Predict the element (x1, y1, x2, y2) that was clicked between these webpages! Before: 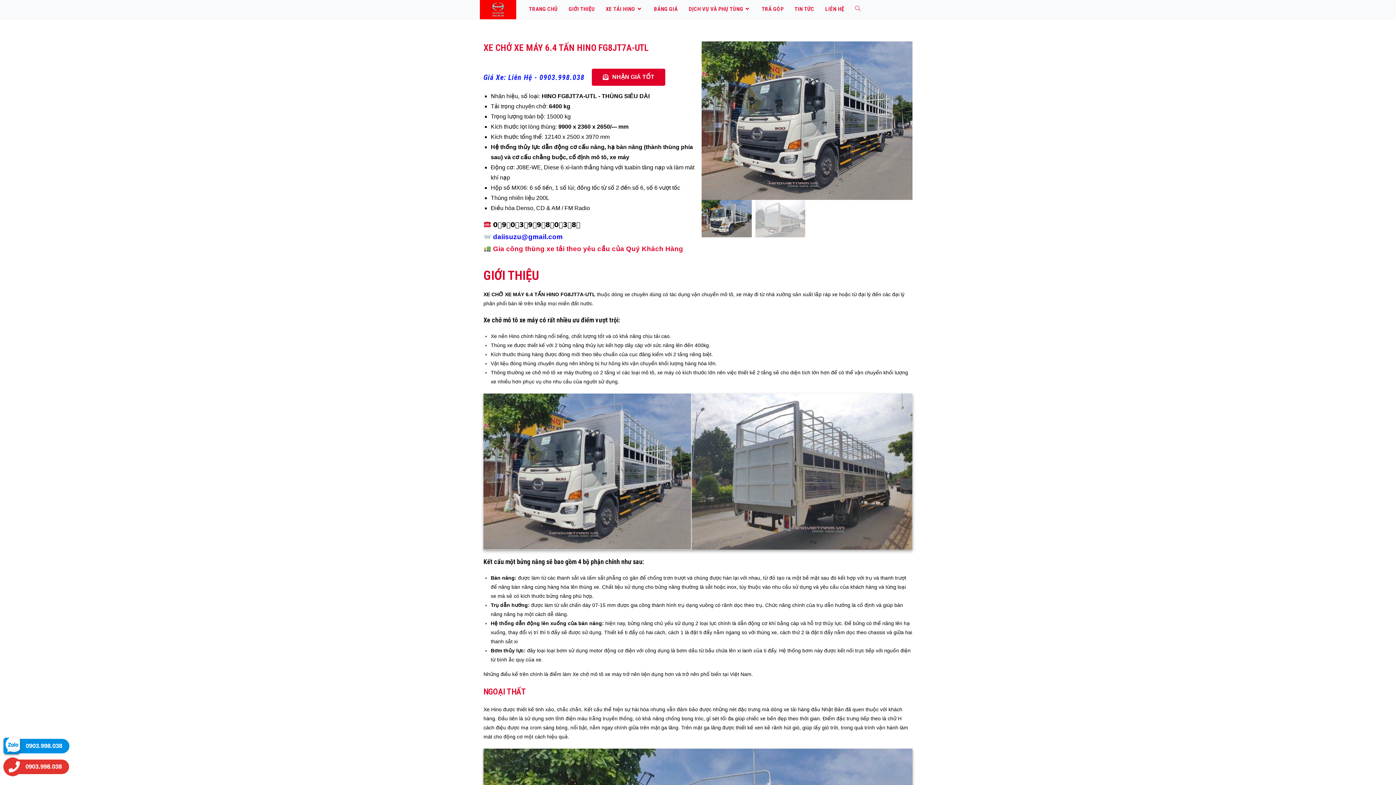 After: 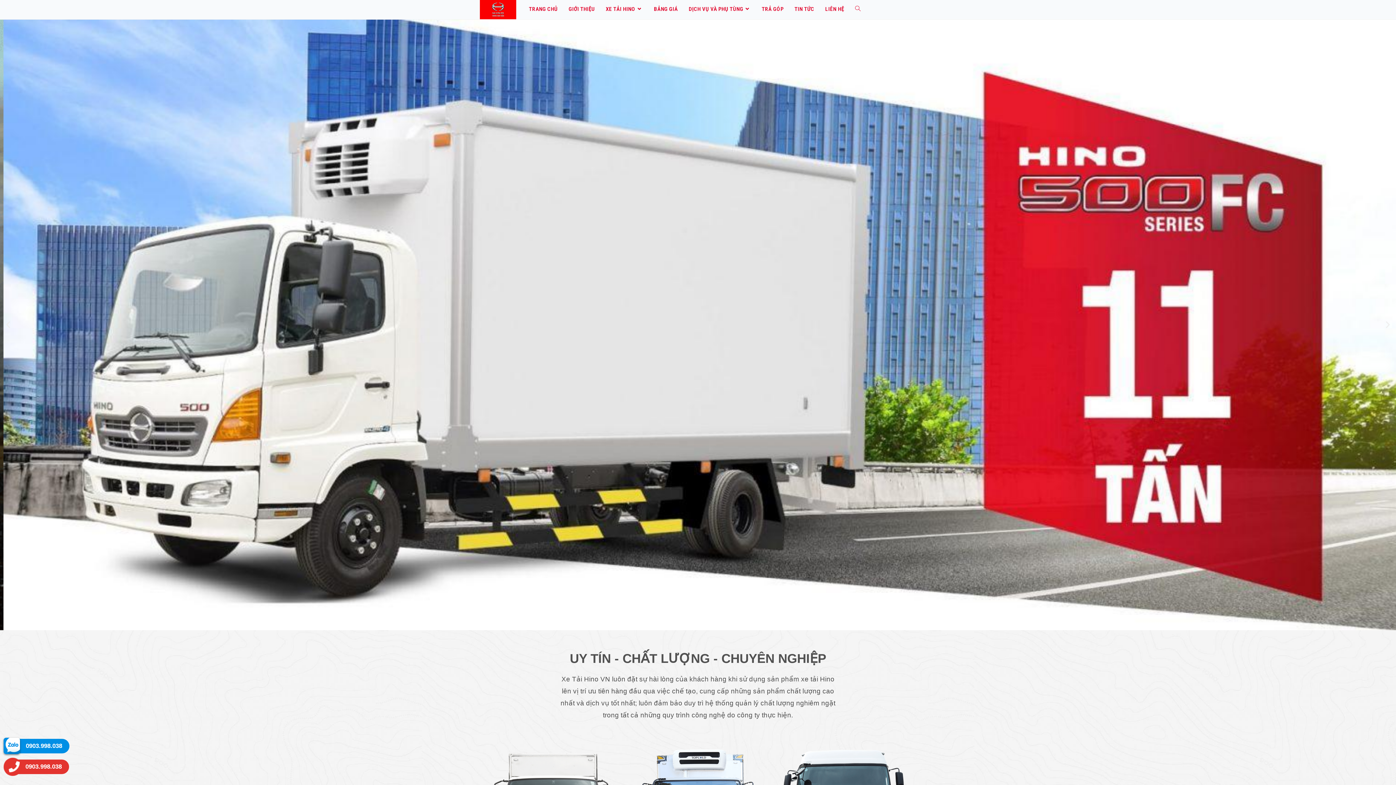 Action: bbox: (480, 6, 516, 11)